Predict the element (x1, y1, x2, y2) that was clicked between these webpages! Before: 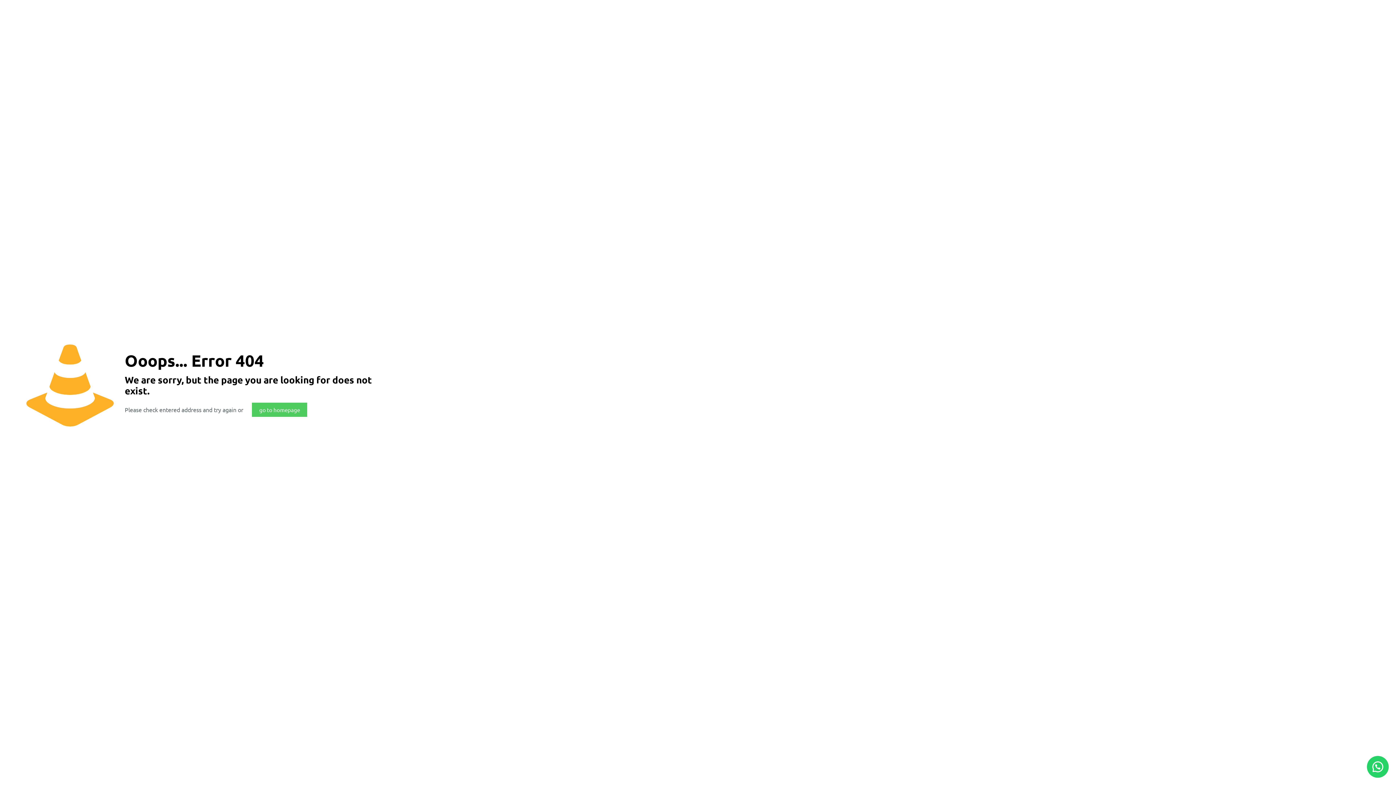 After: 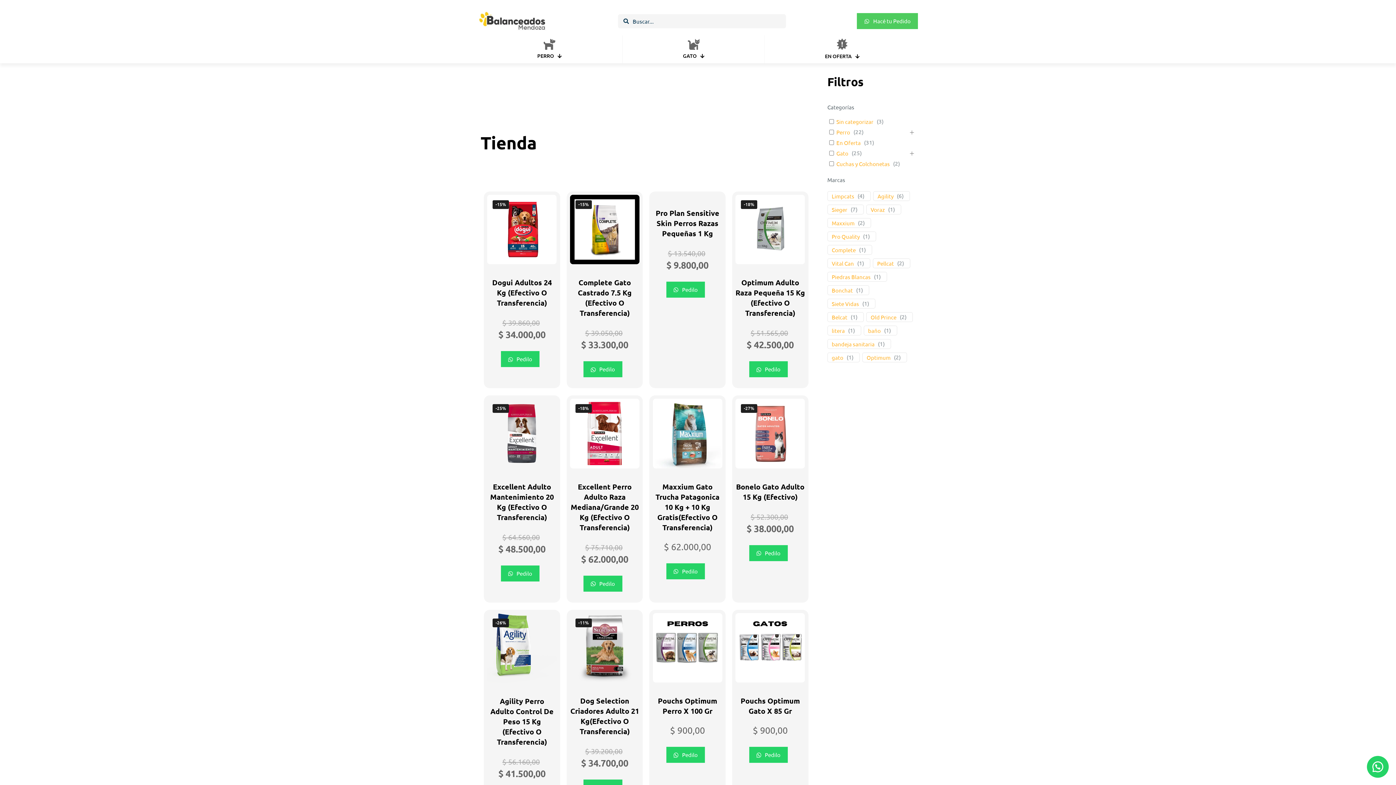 Action: label: go to homepage bbox: (252, 402, 307, 417)